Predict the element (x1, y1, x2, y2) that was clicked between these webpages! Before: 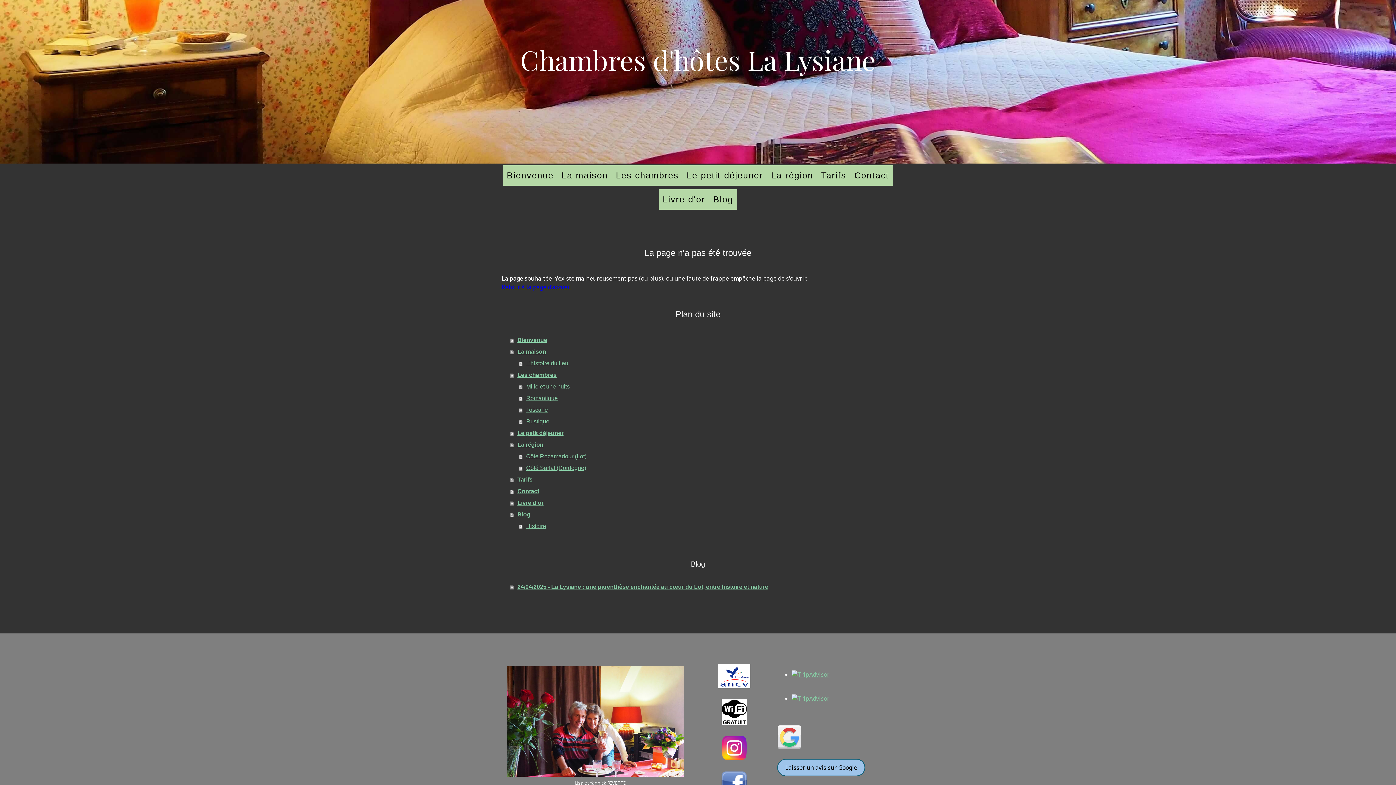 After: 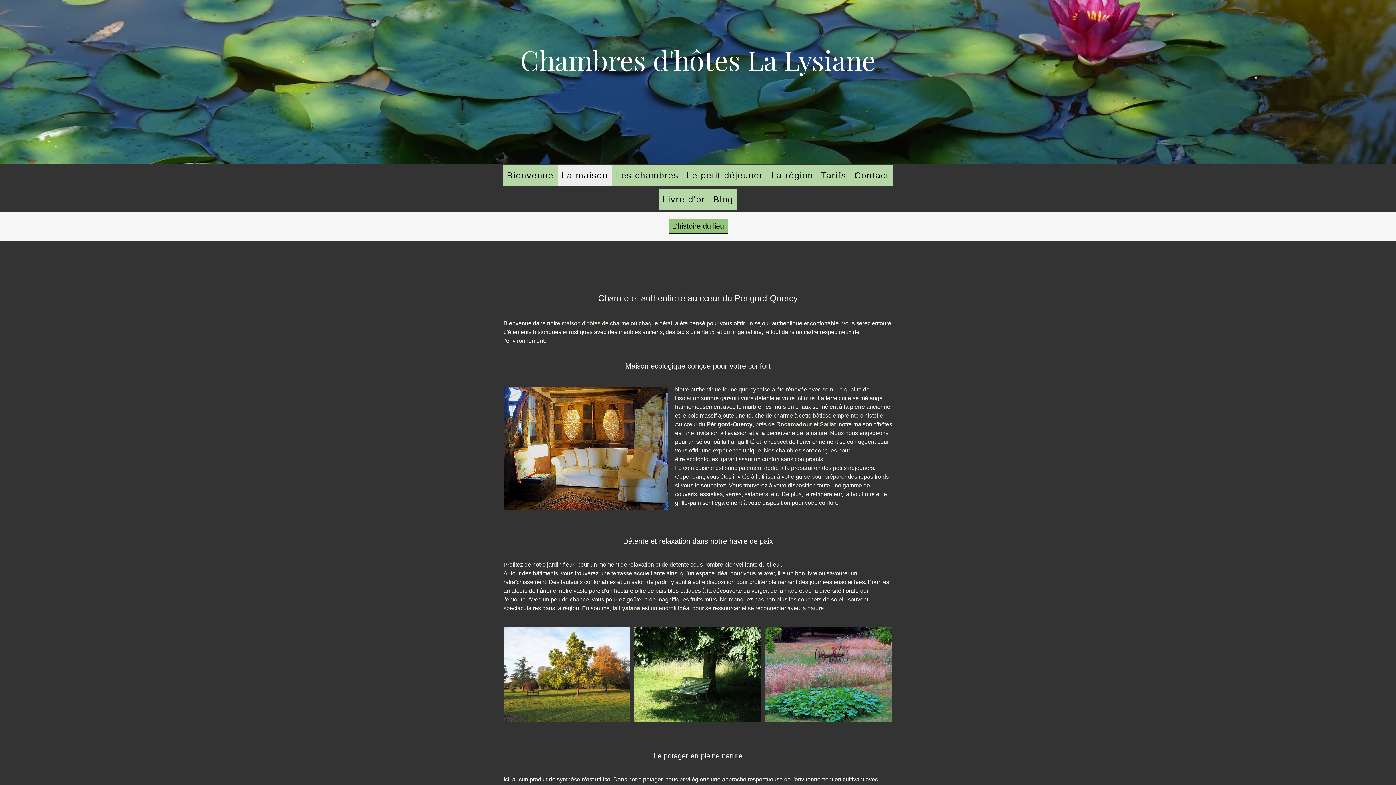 Action: bbox: (557, 165, 612, 185) label: La maison